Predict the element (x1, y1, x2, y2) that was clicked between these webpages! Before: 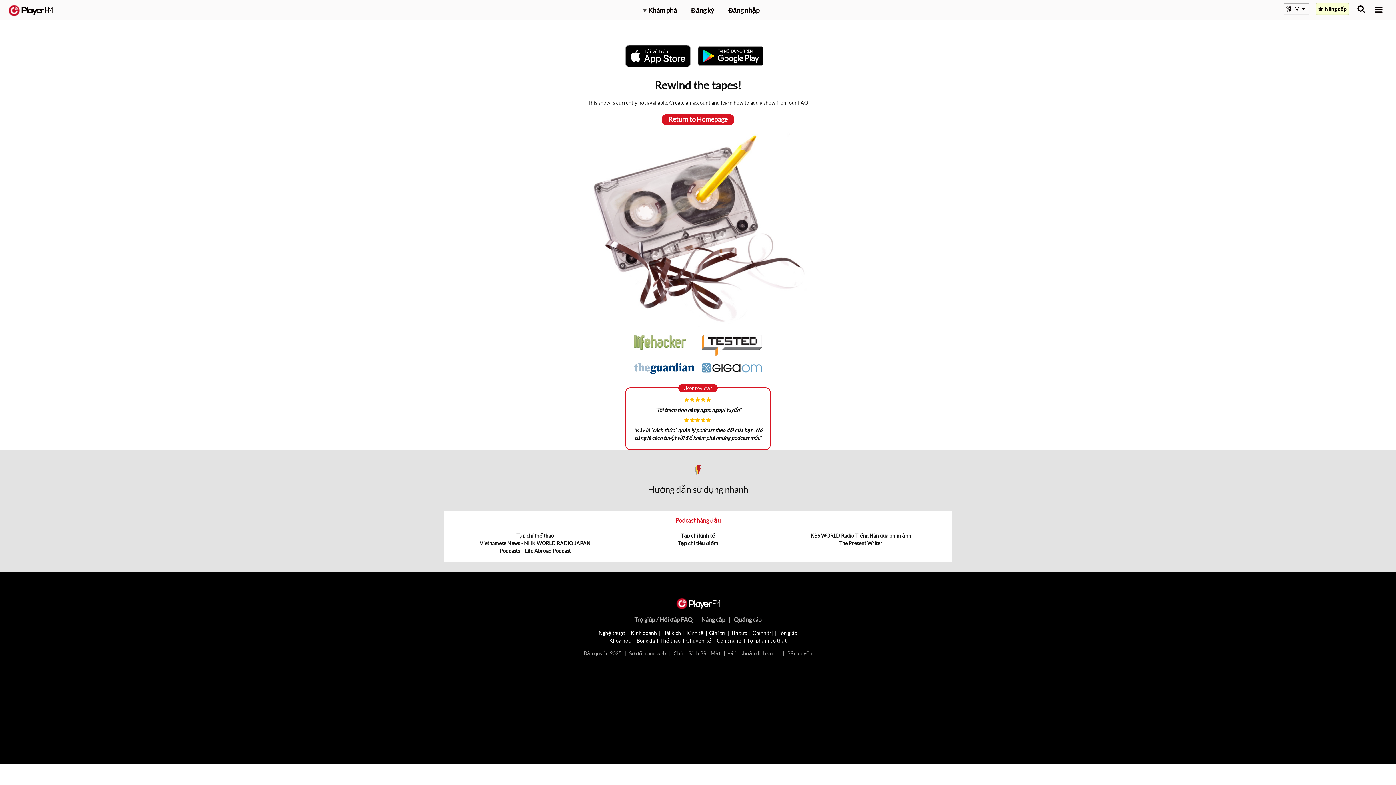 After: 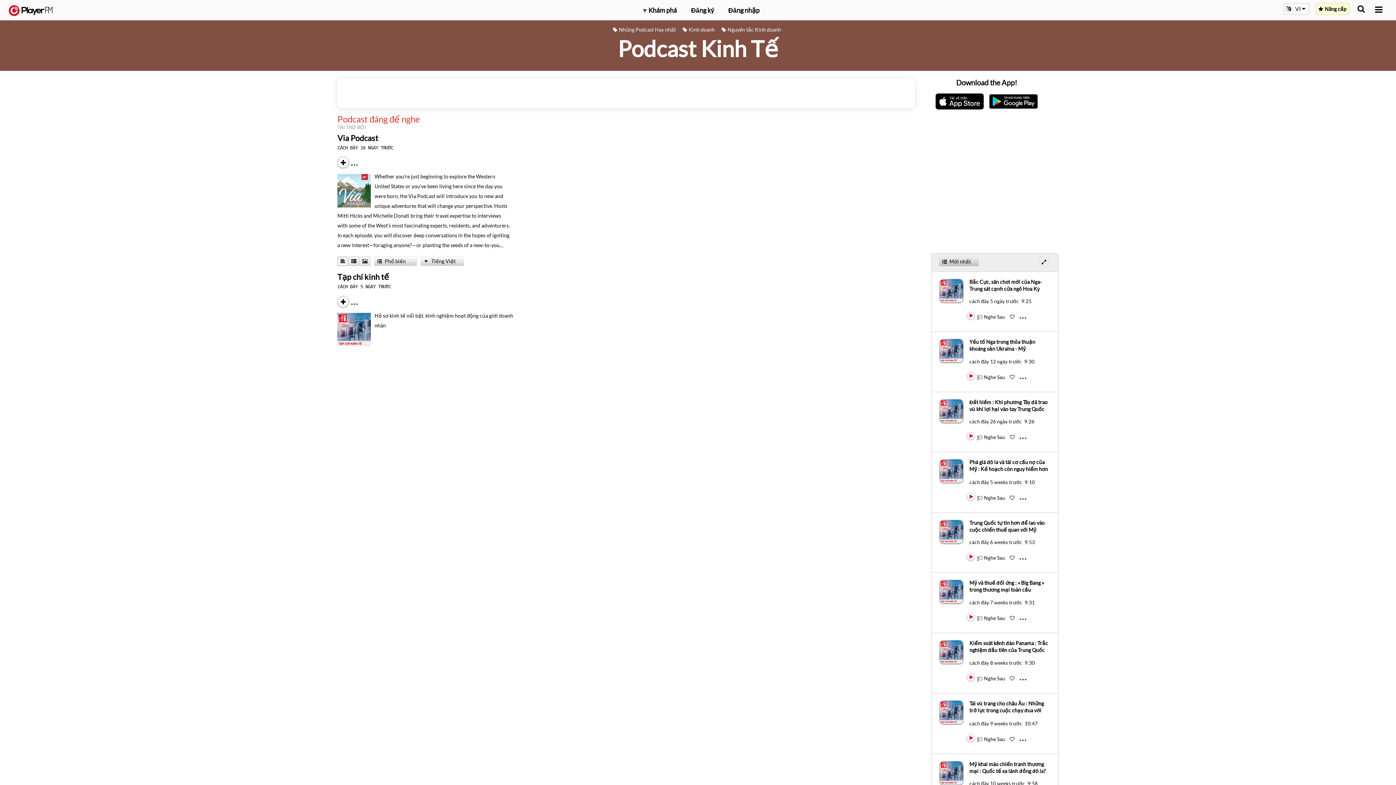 Action: bbox: (686, 630, 703, 636) label: Kinh tế